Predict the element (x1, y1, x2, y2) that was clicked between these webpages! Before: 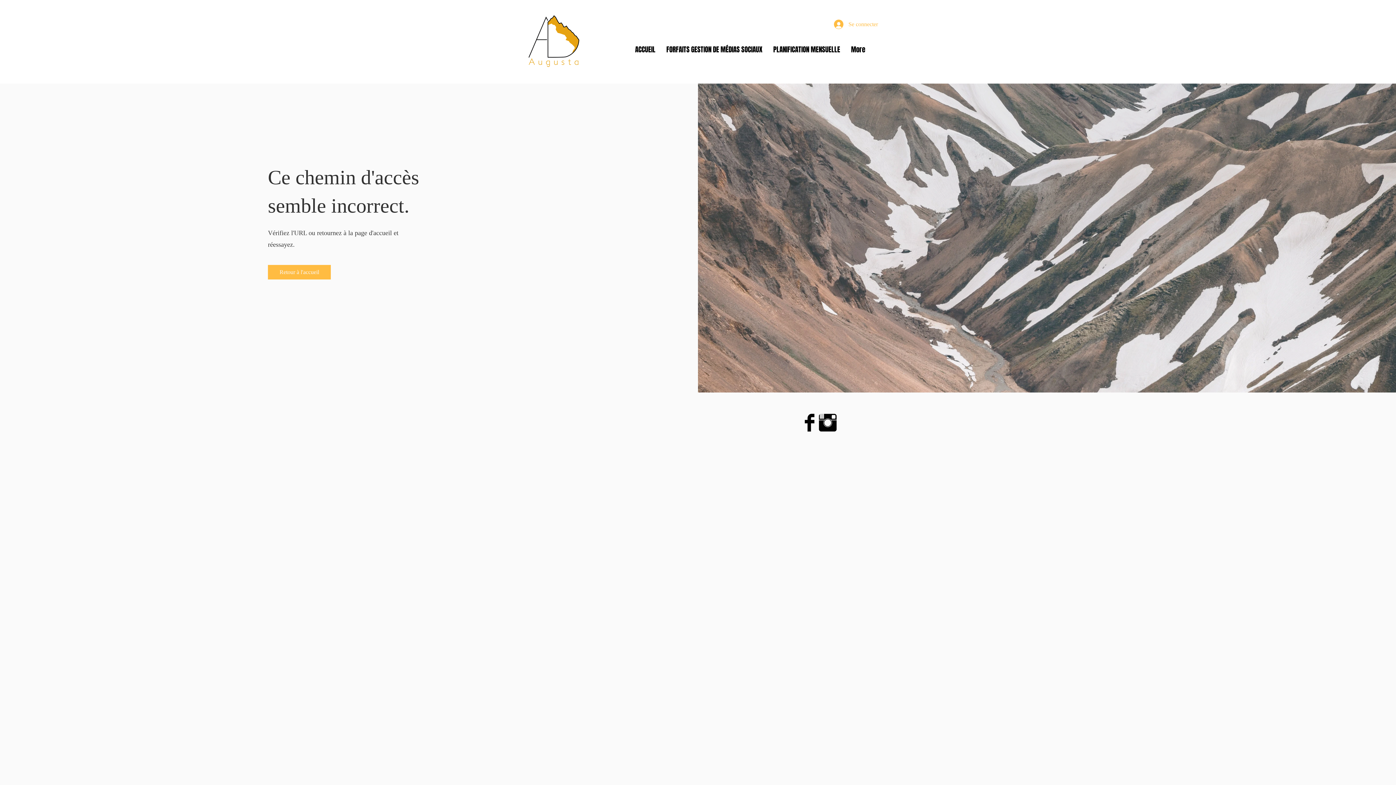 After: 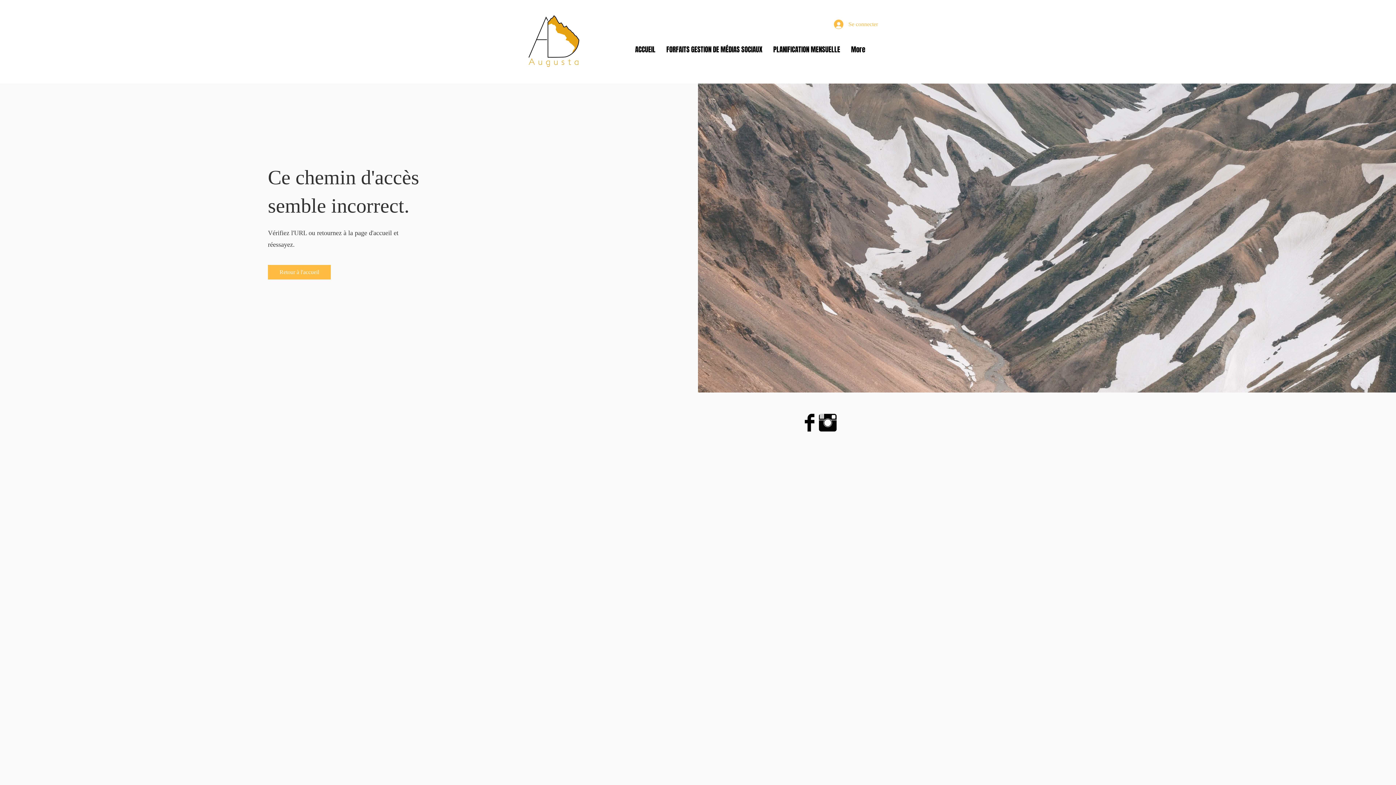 Action: bbox: (818, 413, 837, 432) label: Instagram Basic Black 